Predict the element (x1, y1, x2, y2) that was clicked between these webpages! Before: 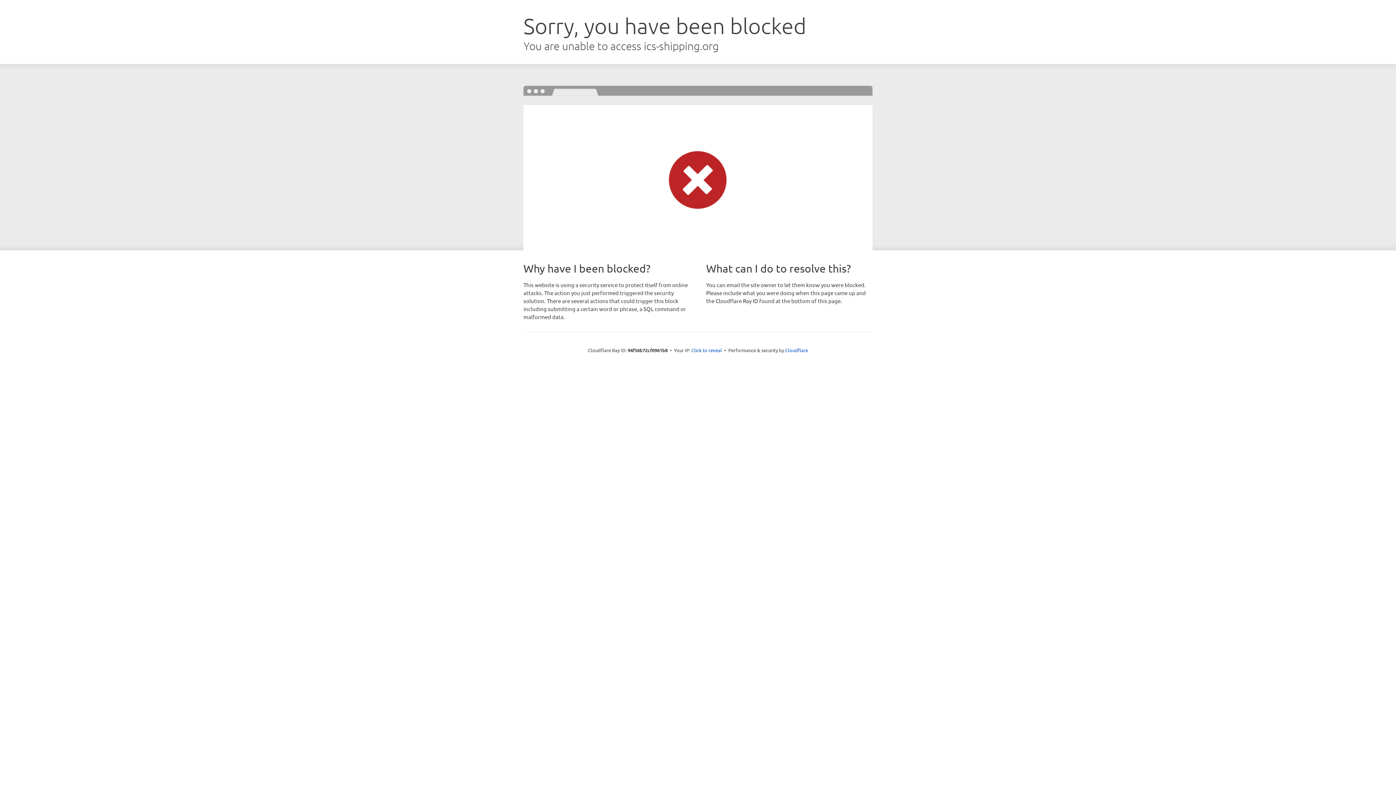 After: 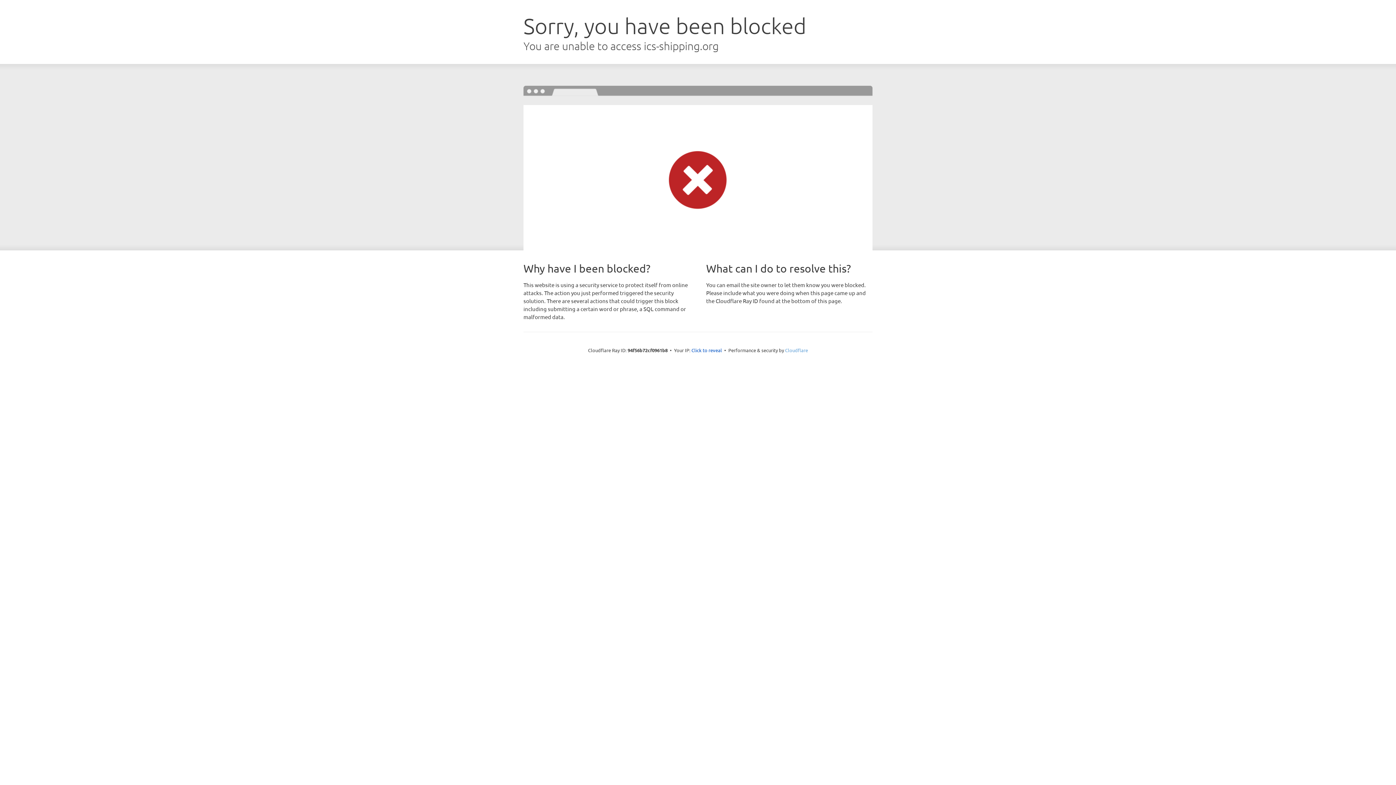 Action: bbox: (785, 347, 808, 353) label: Cloudflare